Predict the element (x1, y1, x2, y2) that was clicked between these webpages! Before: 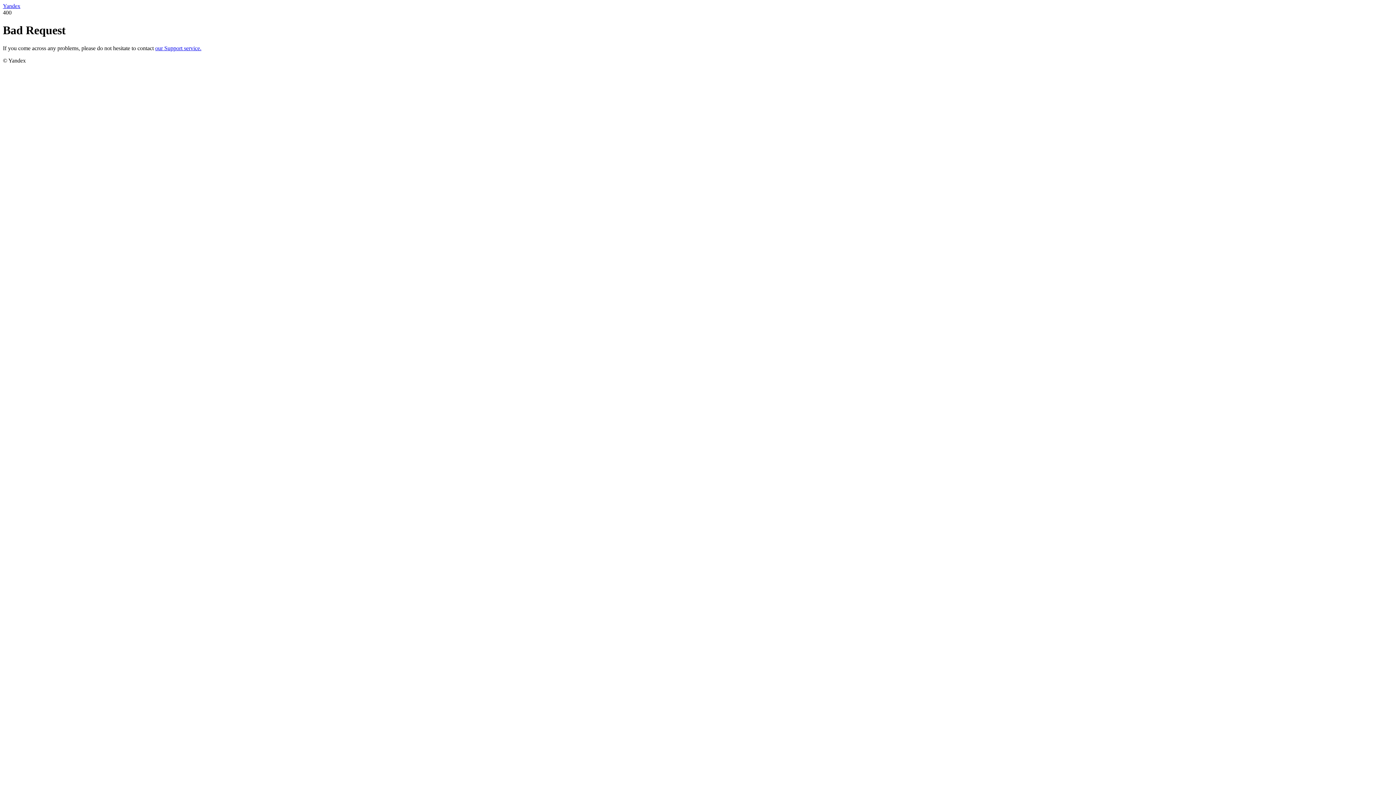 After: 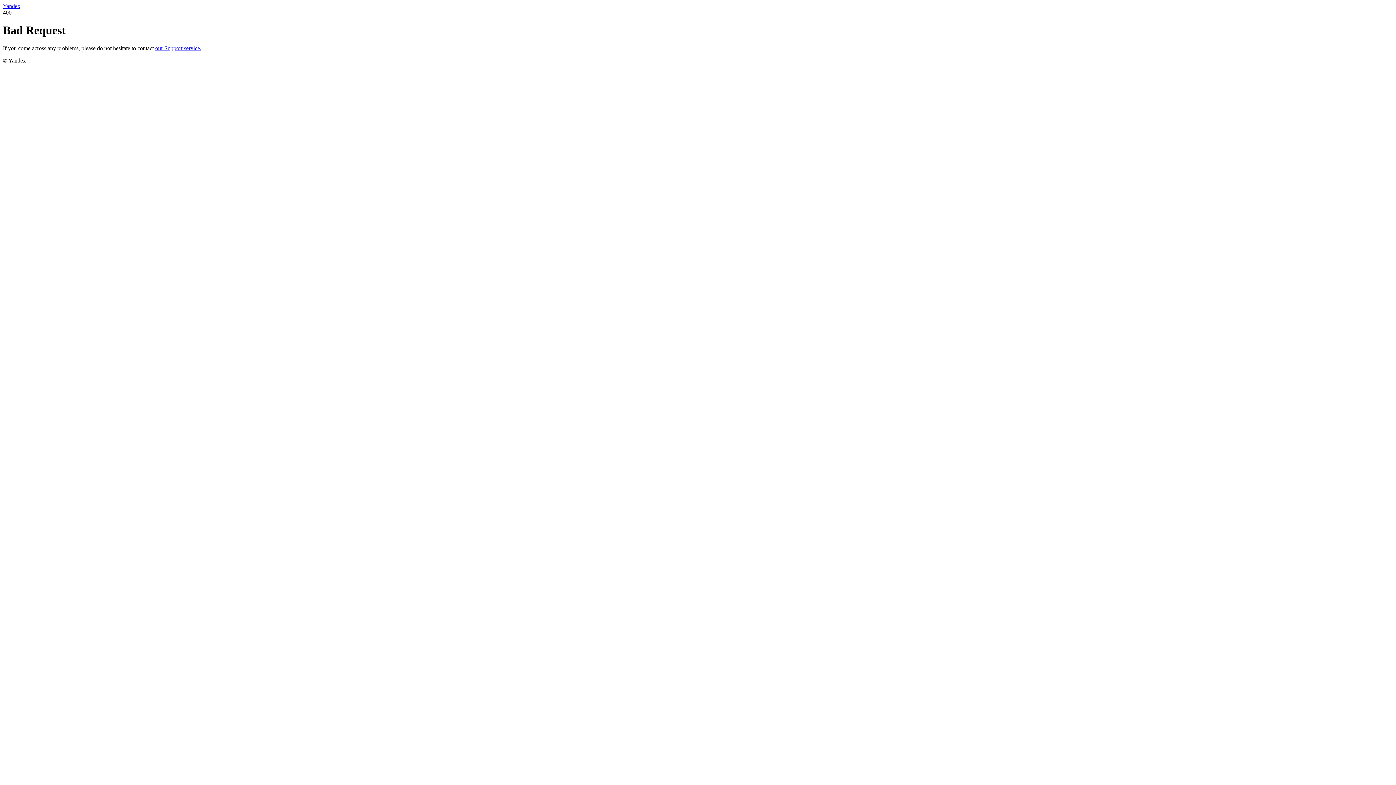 Action: label: our Support service. bbox: (155, 45, 201, 51)